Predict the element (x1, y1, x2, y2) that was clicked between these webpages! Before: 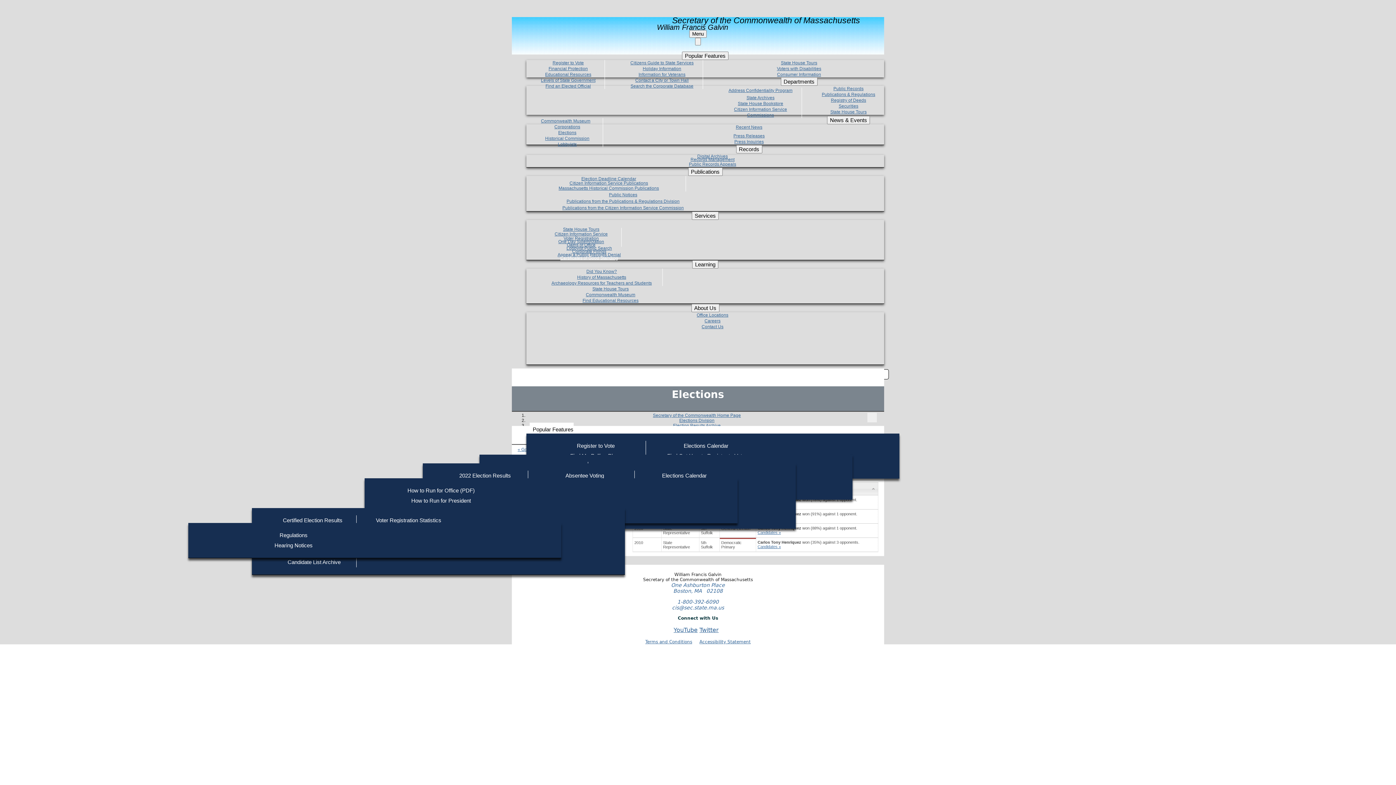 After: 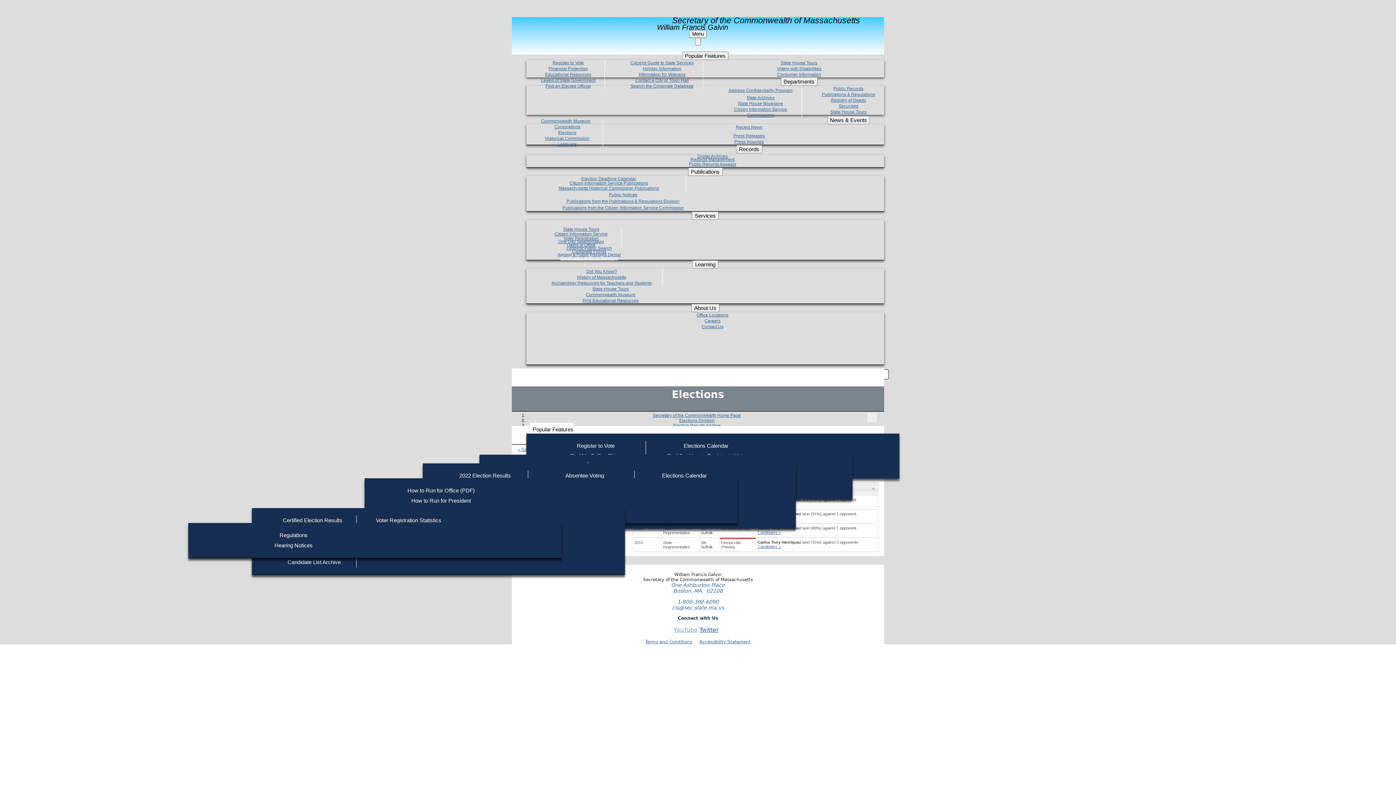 Action: bbox: (673, 626, 697, 633) label: YouTube